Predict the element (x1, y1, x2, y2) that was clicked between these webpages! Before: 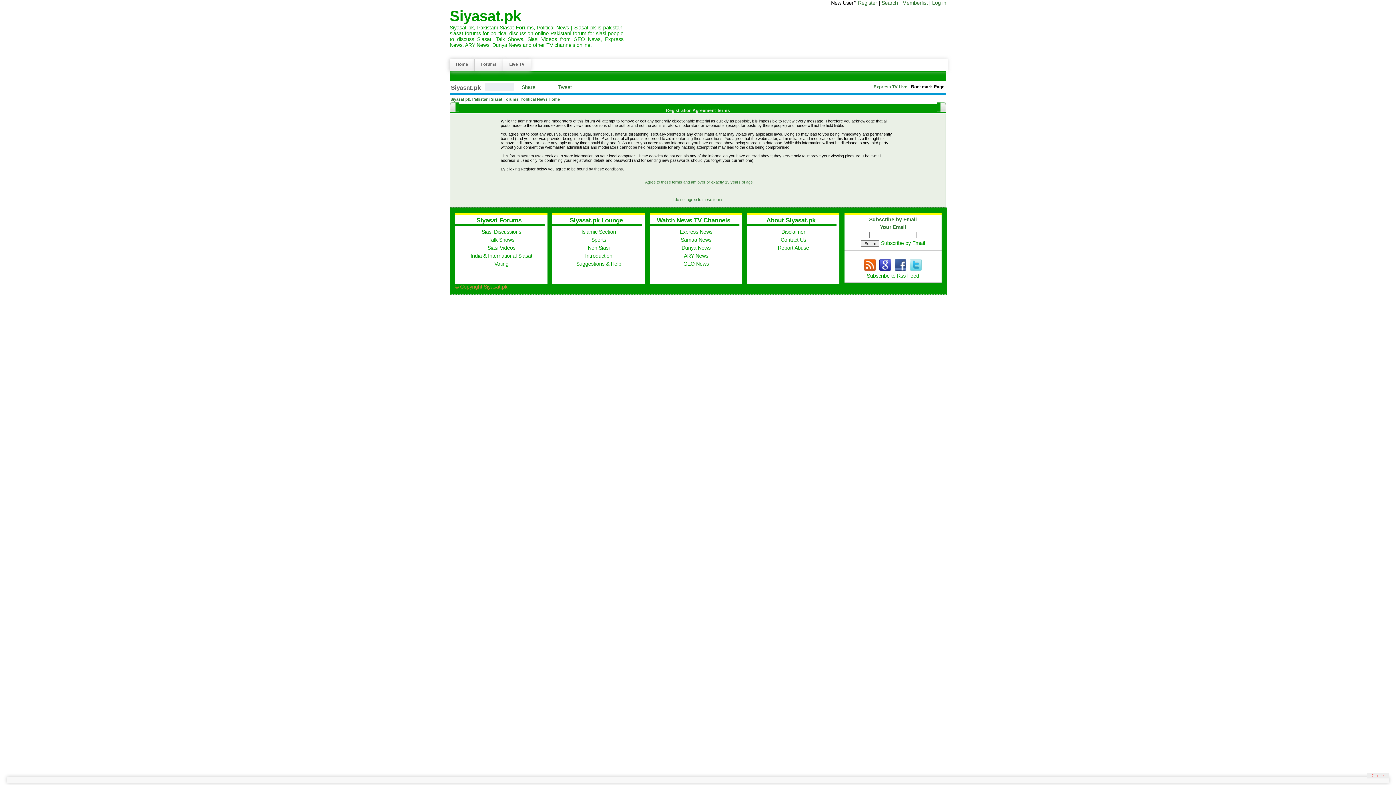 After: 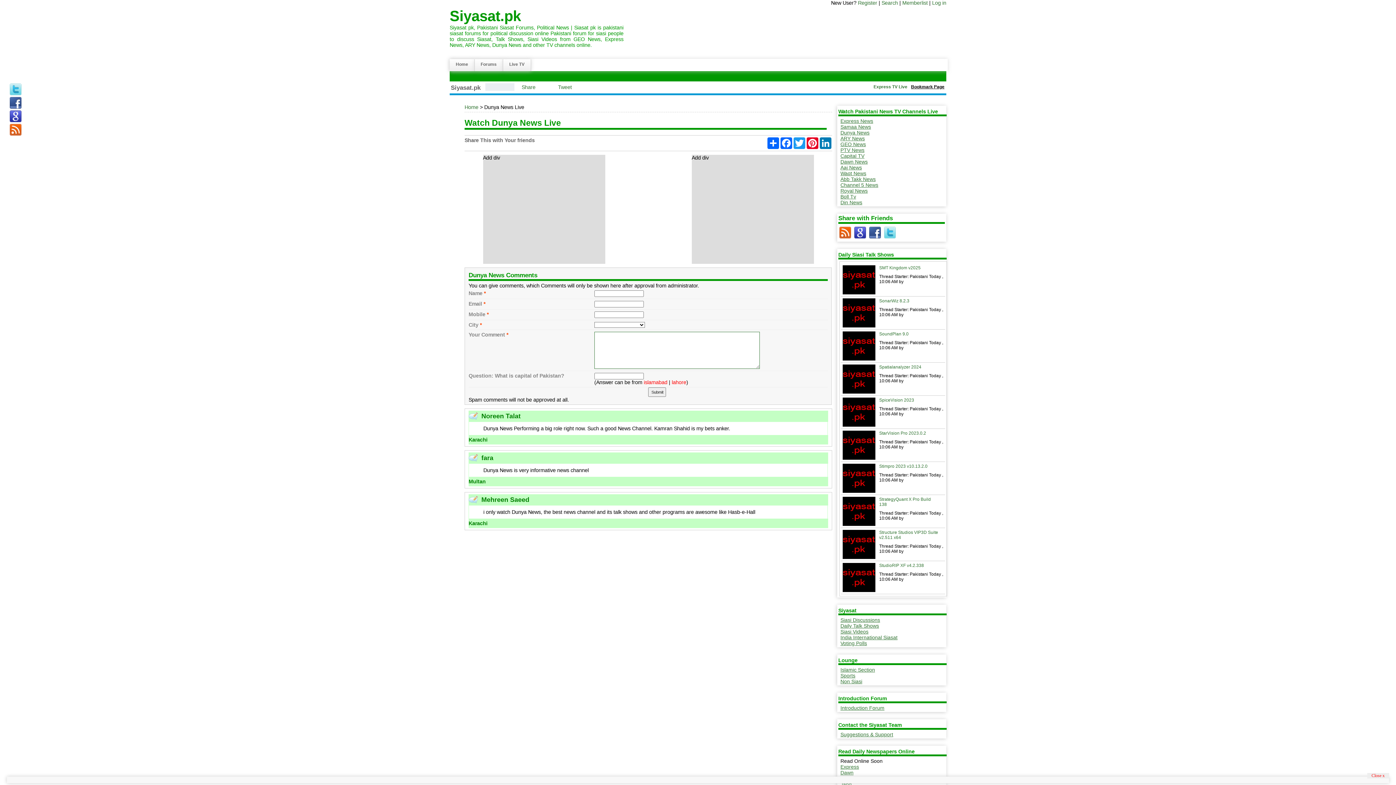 Action: label: Dunya News bbox: (681, 244, 710, 250)